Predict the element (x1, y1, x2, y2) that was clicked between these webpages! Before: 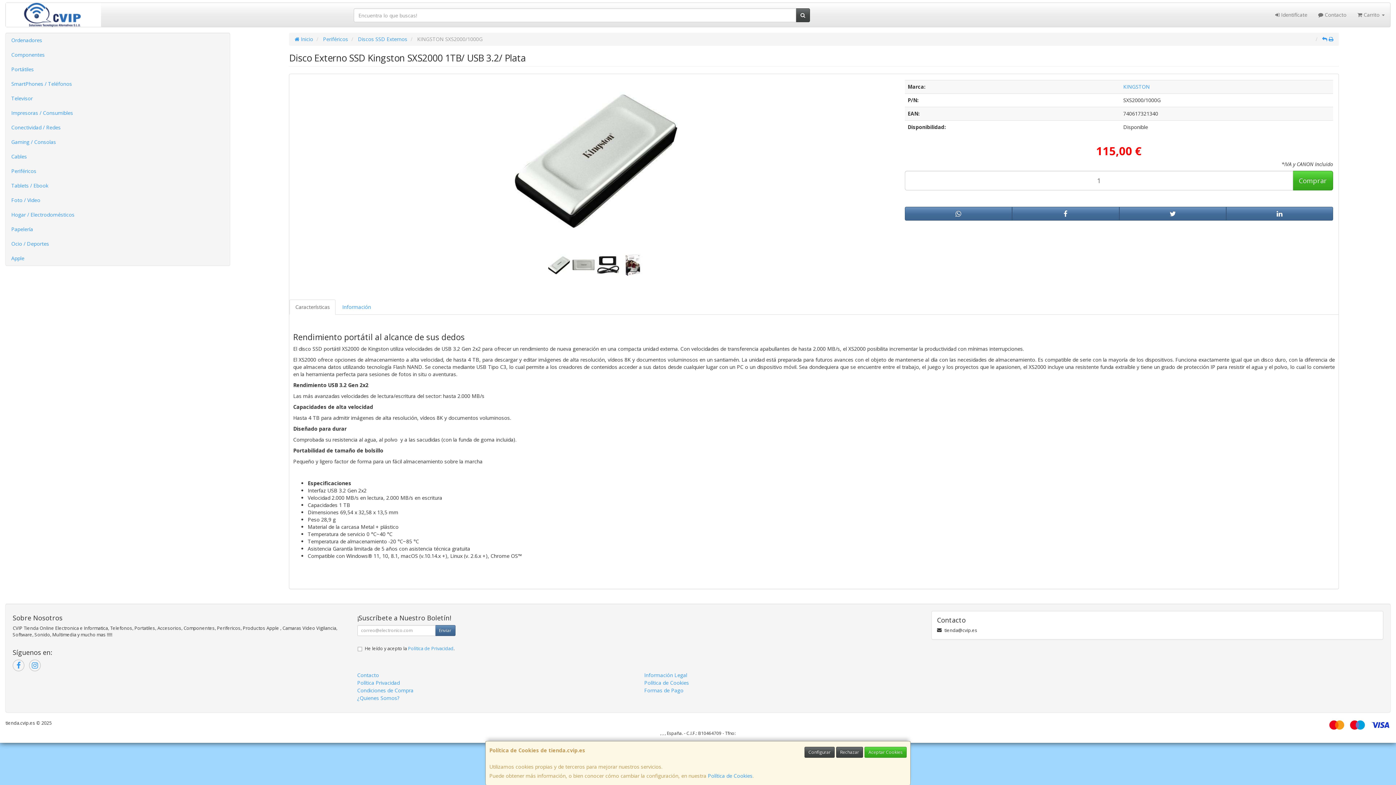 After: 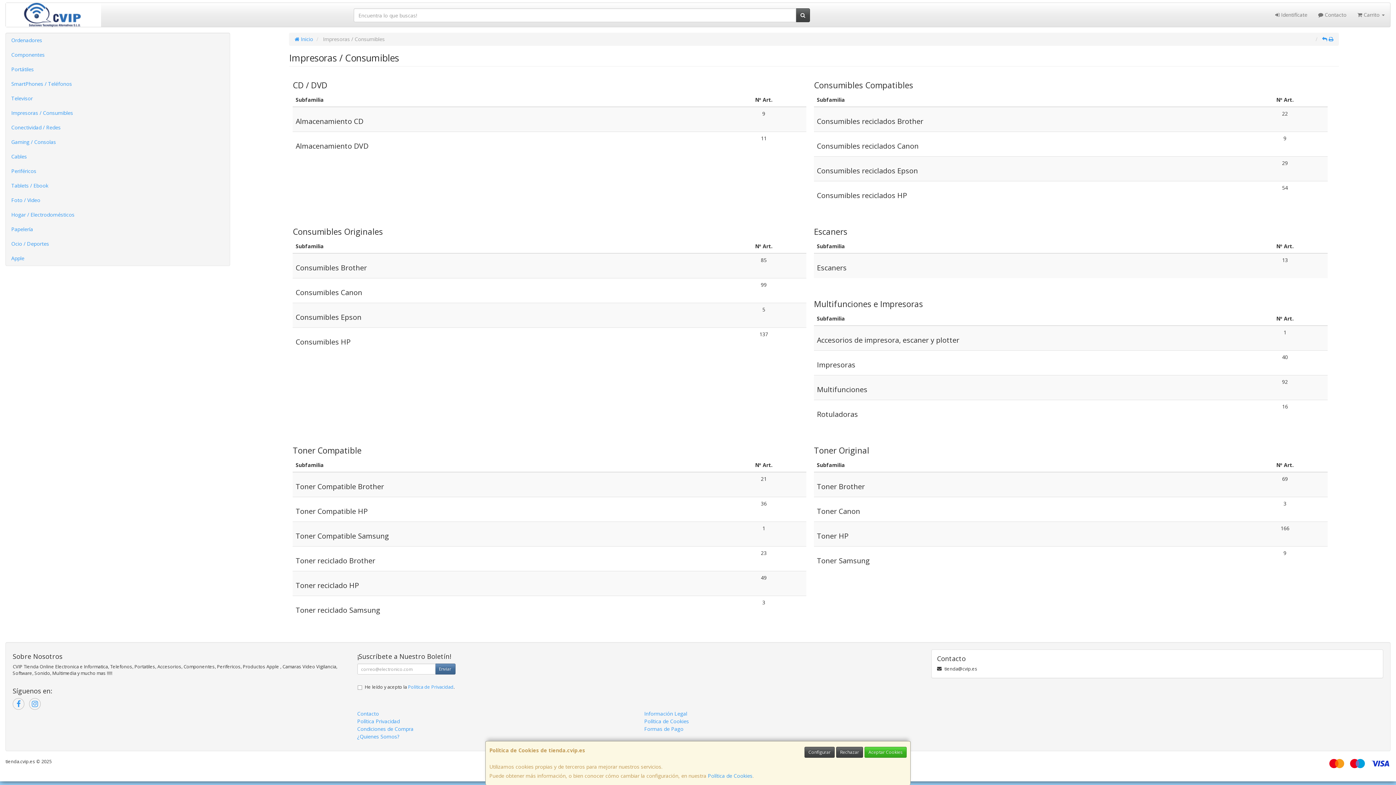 Action: bbox: (5, 105, 229, 120) label: Impresoras / Consumibles